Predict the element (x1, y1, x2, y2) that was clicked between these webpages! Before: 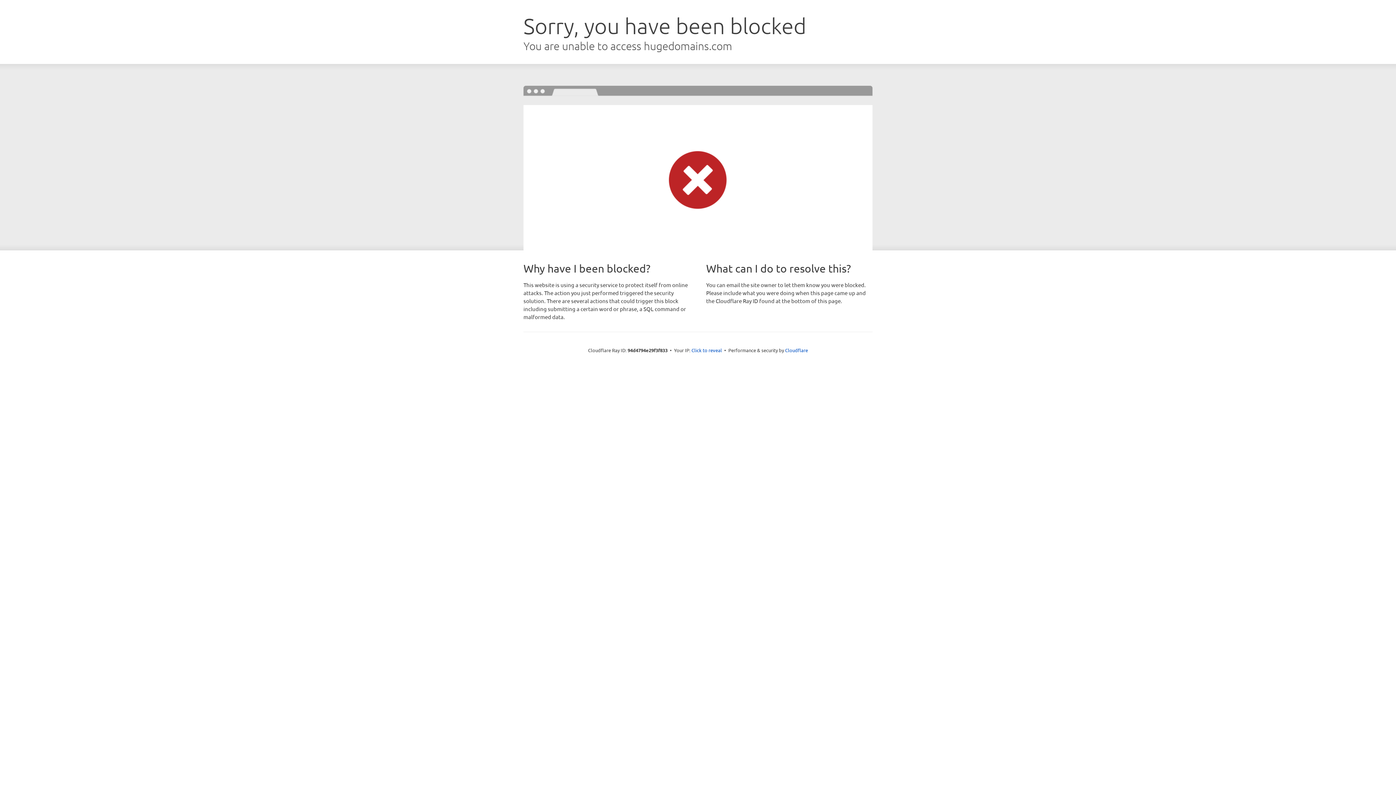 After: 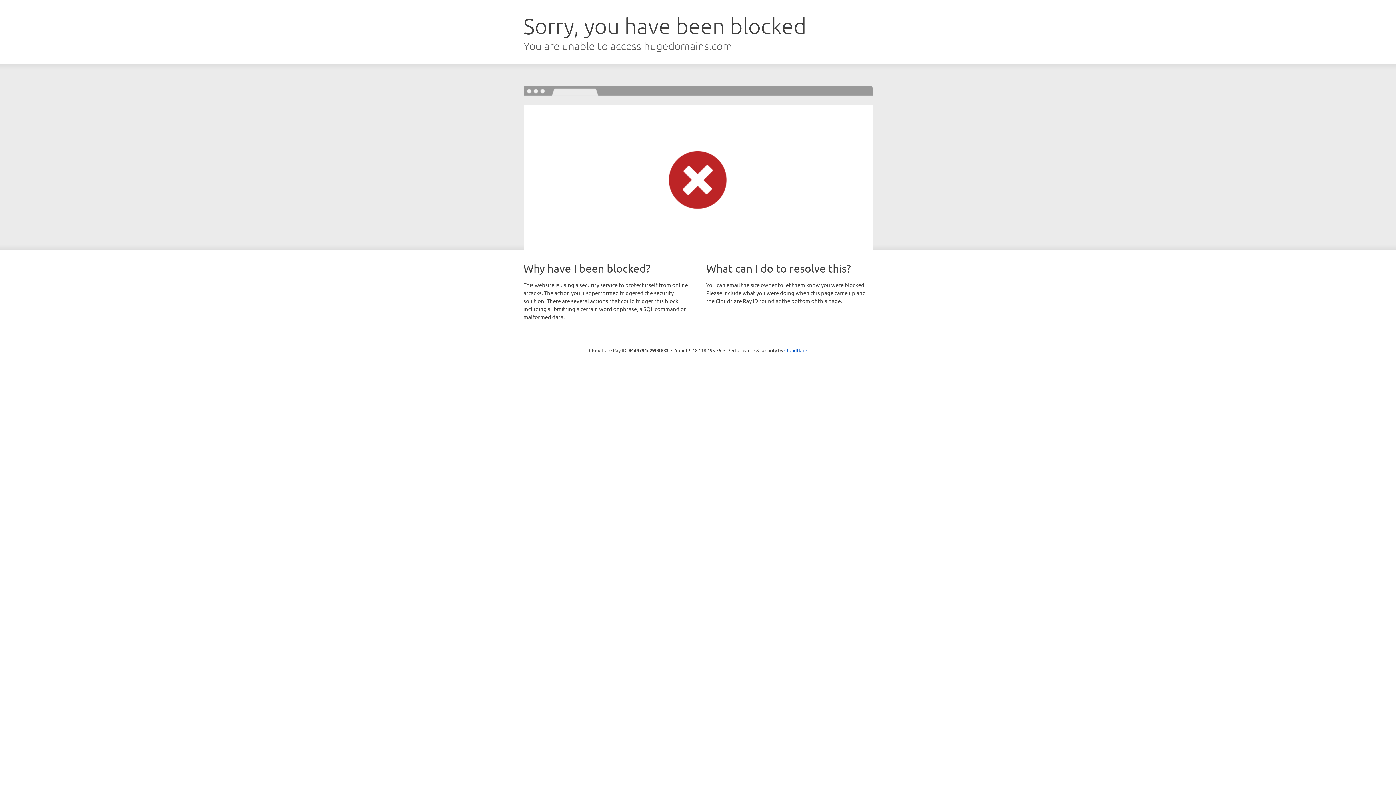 Action: label: Click to reveal bbox: (691, 346, 722, 353)